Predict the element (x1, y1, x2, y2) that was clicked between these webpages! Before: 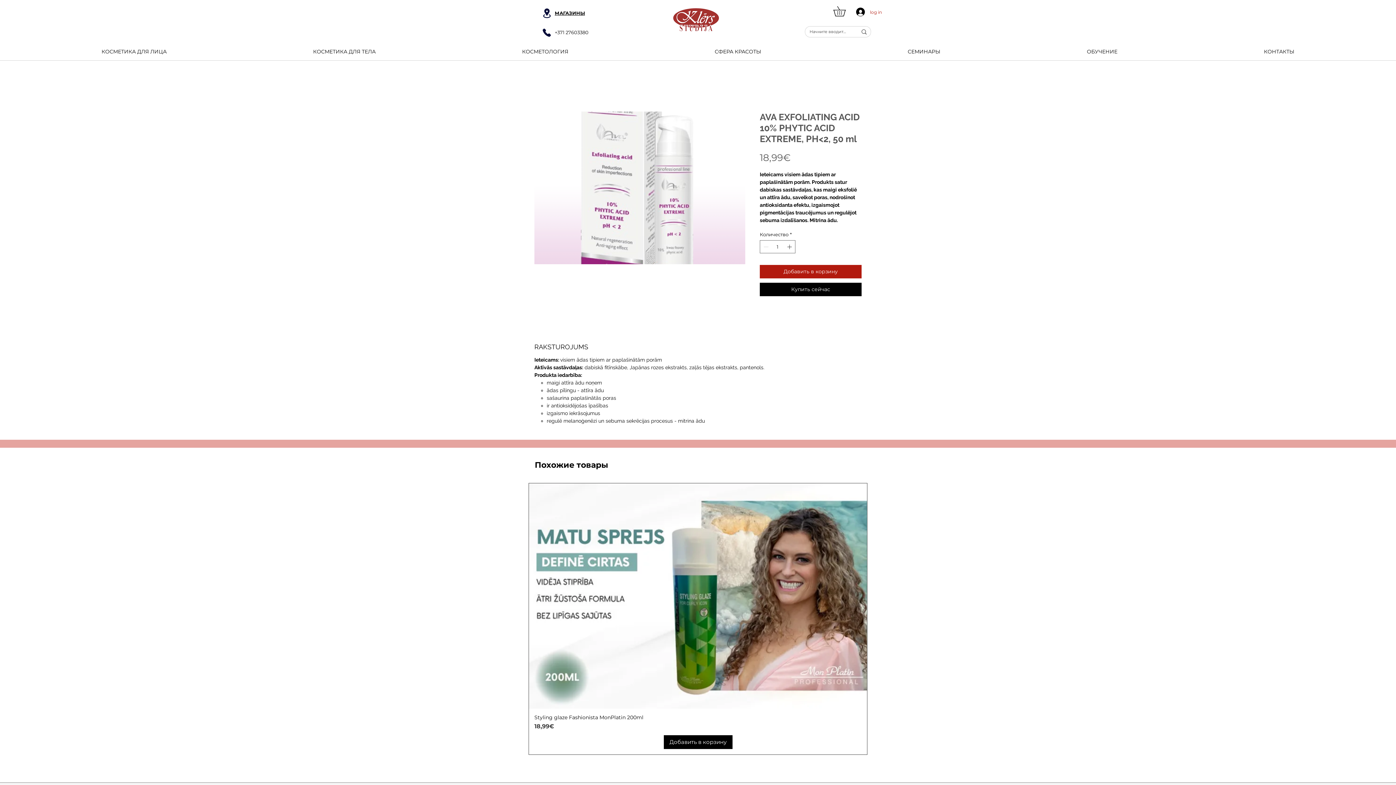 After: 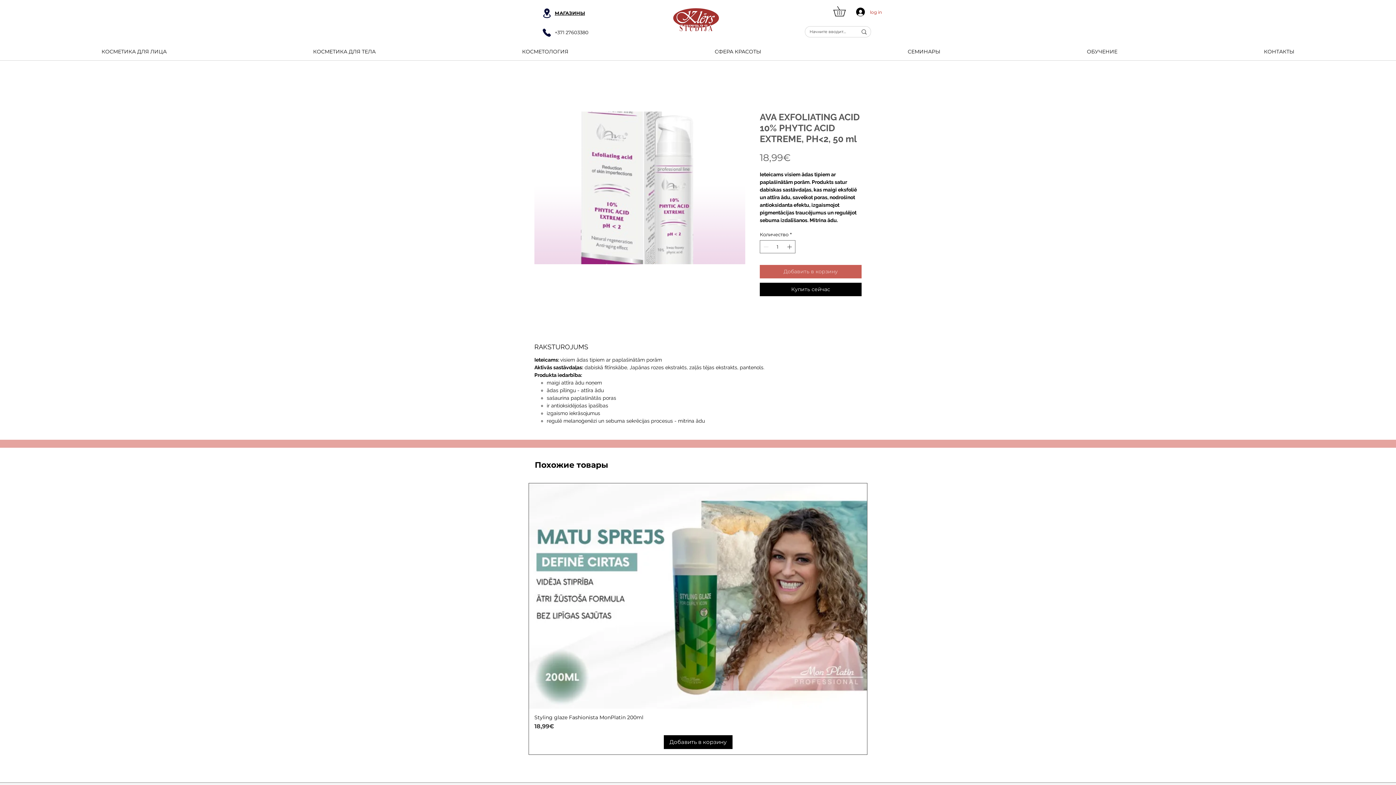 Action: bbox: (760, 264, 861, 278) label: Добавить в корзину